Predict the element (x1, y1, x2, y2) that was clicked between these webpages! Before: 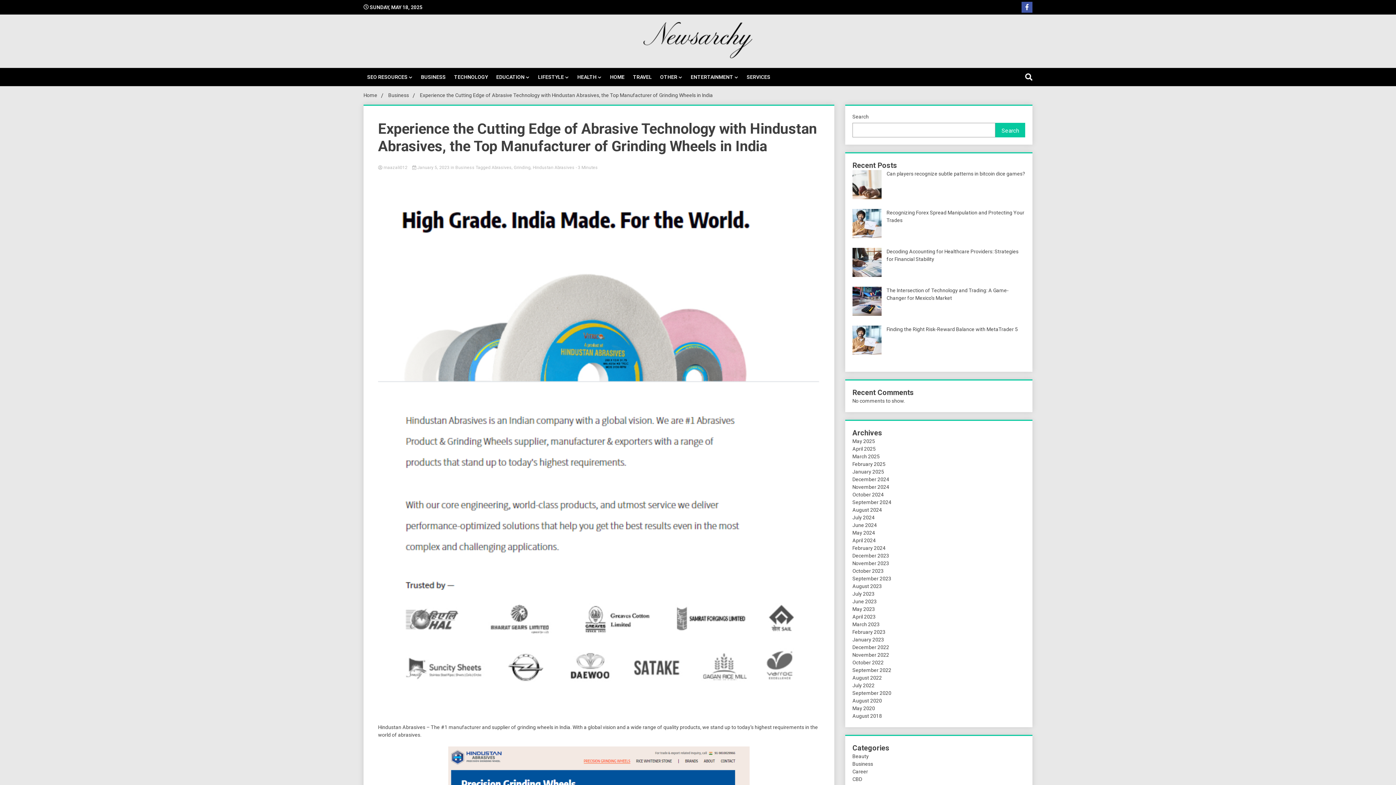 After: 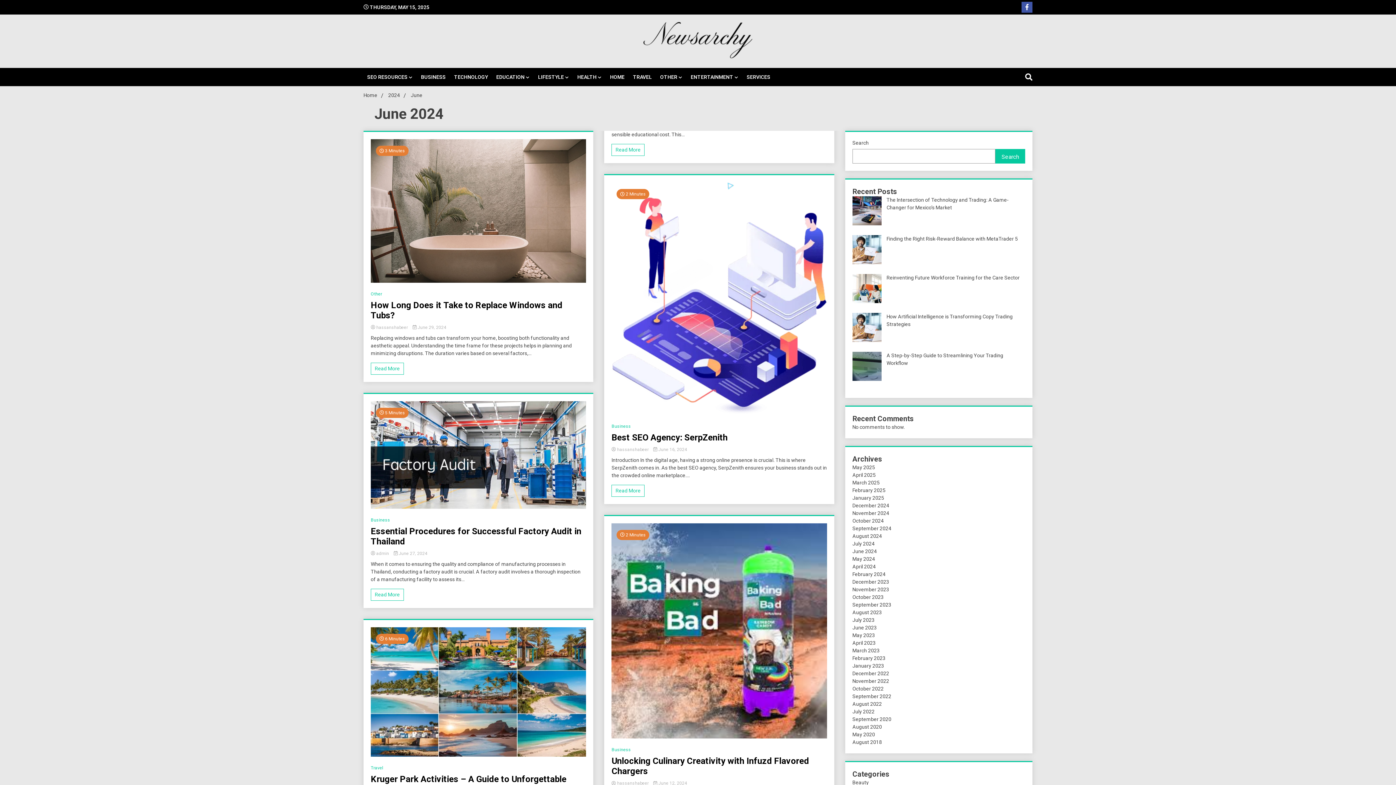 Action: label: June 2024 bbox: (852, 522, 877, 528)